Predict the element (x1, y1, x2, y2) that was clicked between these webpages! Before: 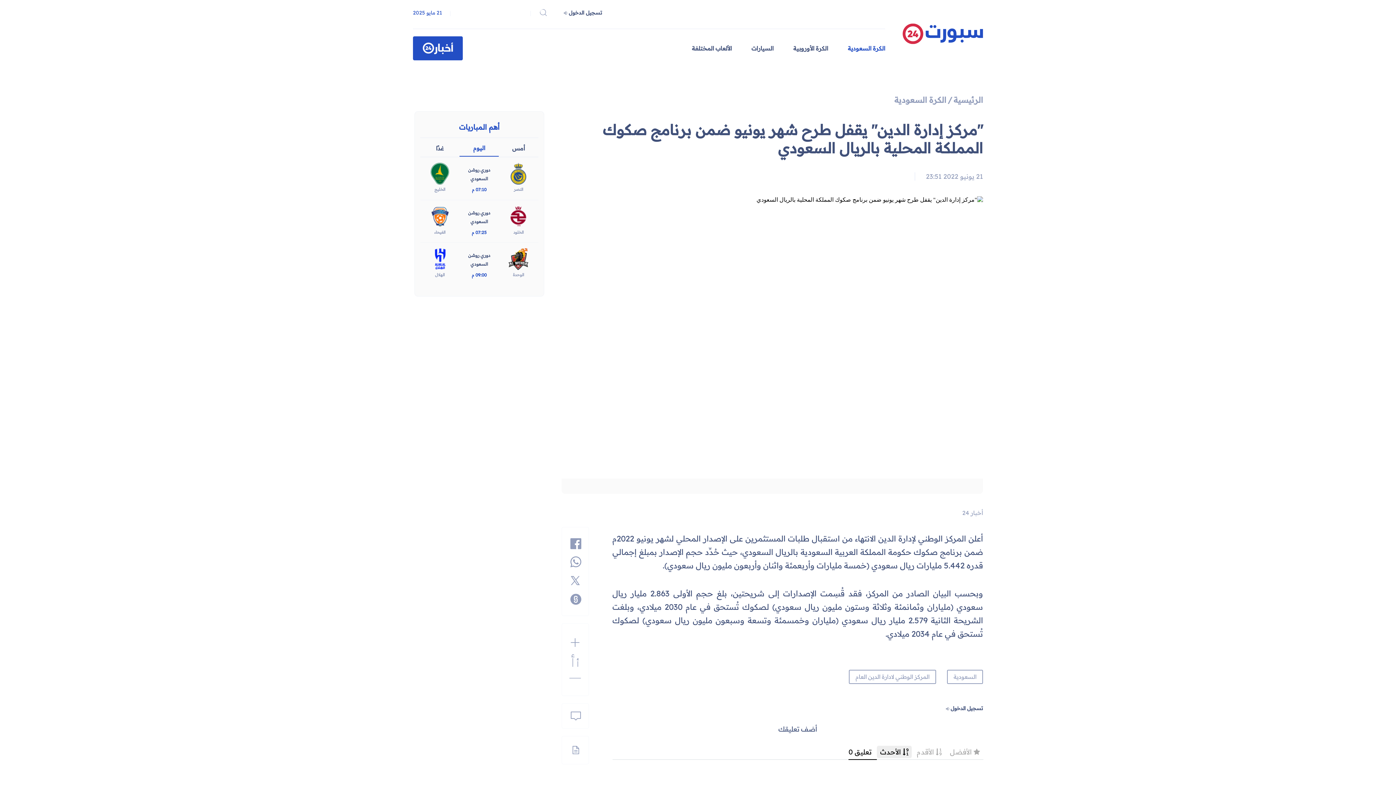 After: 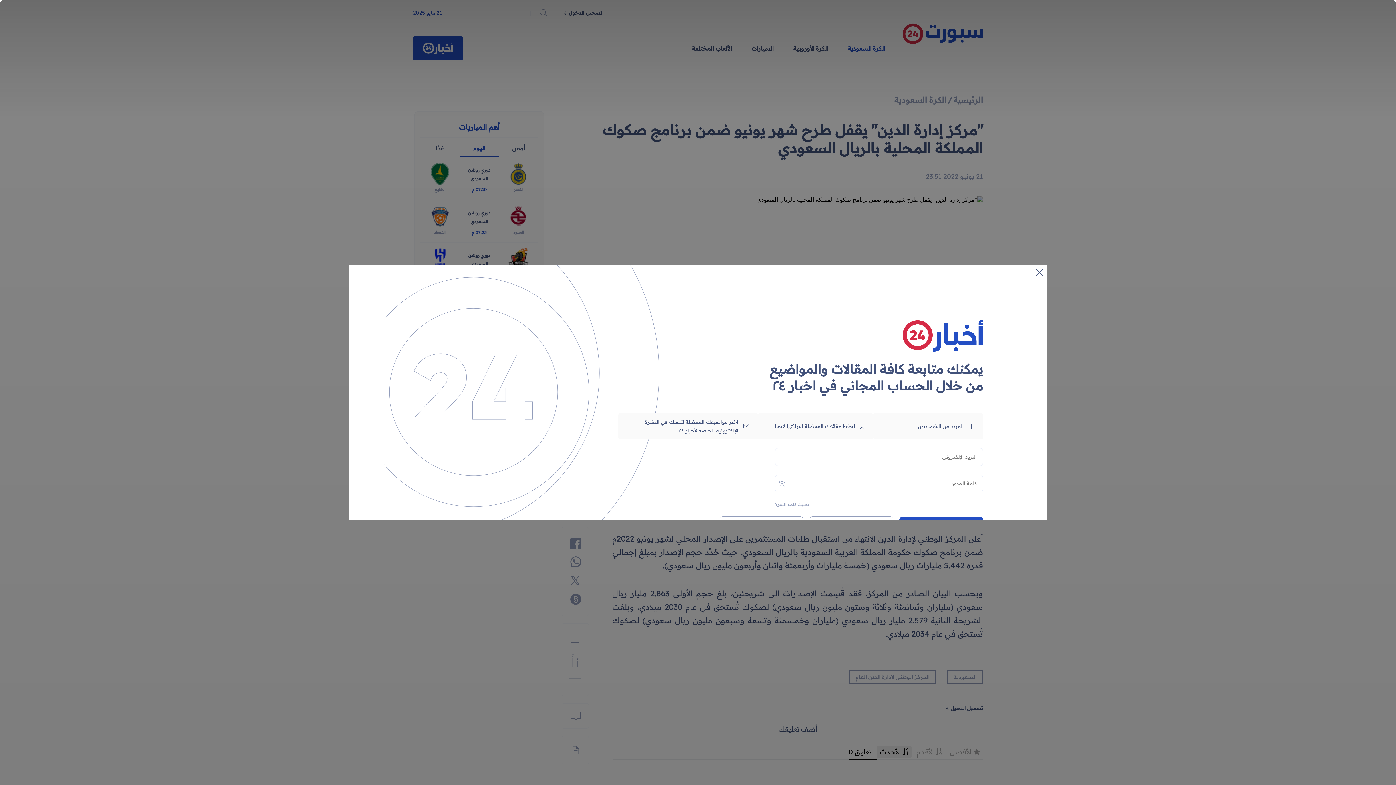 Action: bbox: (564, 9, 602, 15) label: تسجيل الدخول 